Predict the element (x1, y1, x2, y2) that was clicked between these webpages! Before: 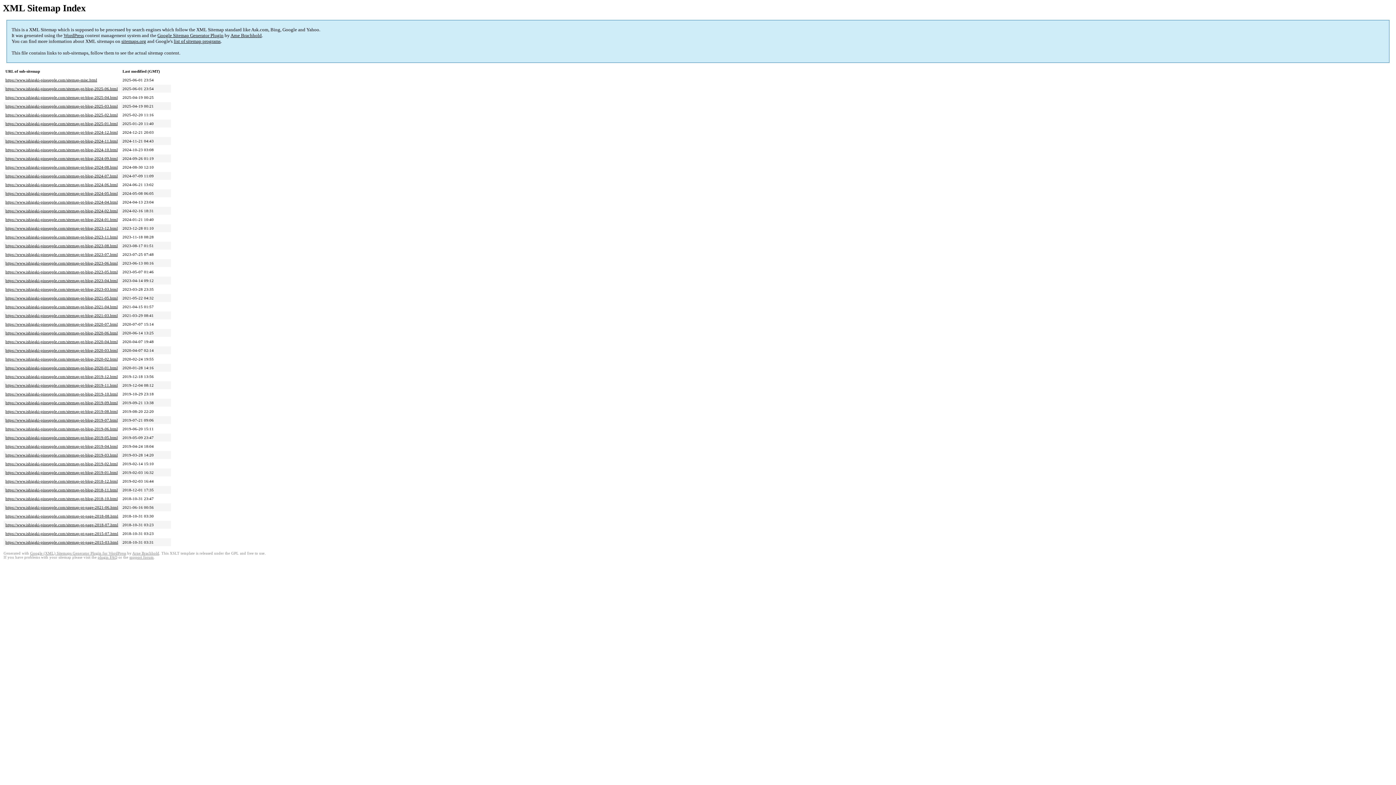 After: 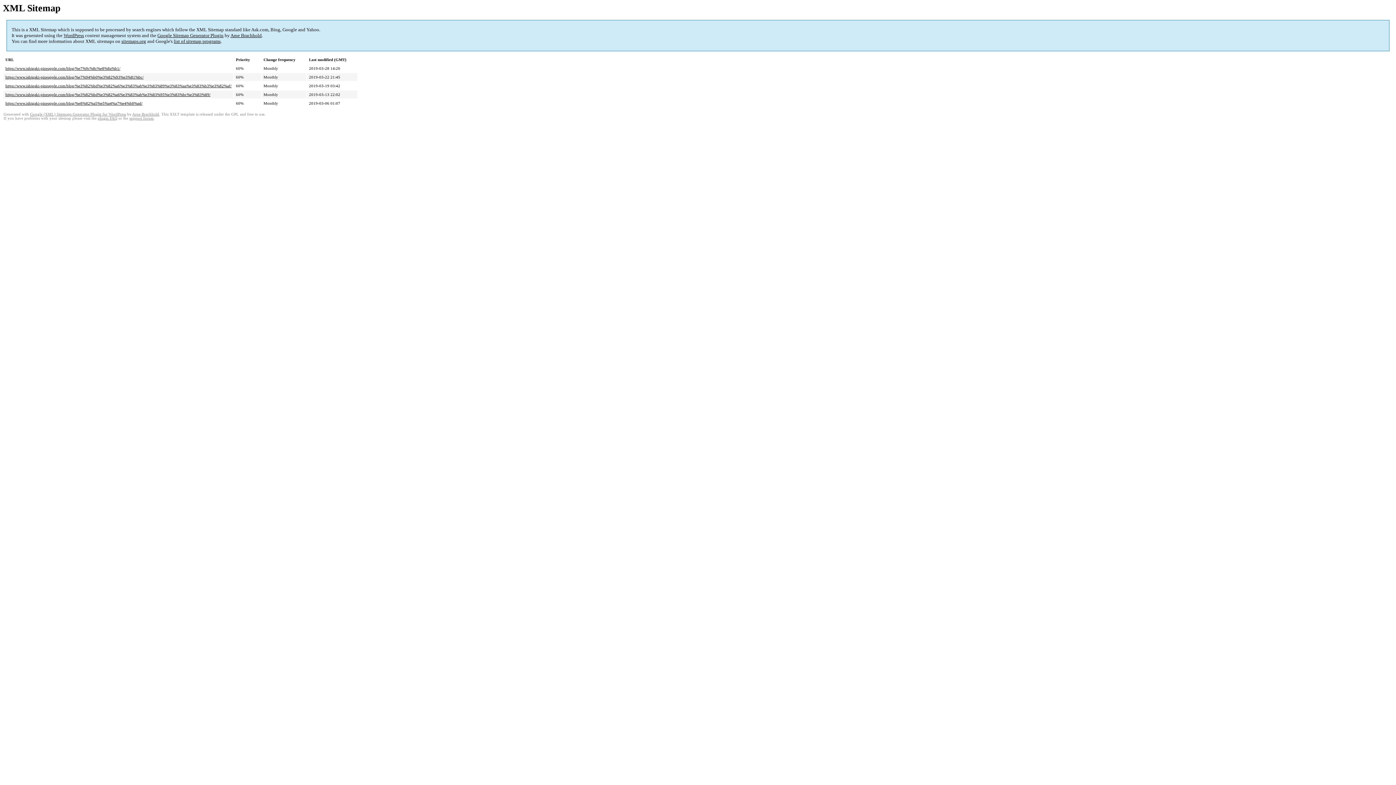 Action: bbox: (5, 453, 117, 457) label: https://www.ishigaki-pineapple.com/sitemap-pt-blog-2019-03.html